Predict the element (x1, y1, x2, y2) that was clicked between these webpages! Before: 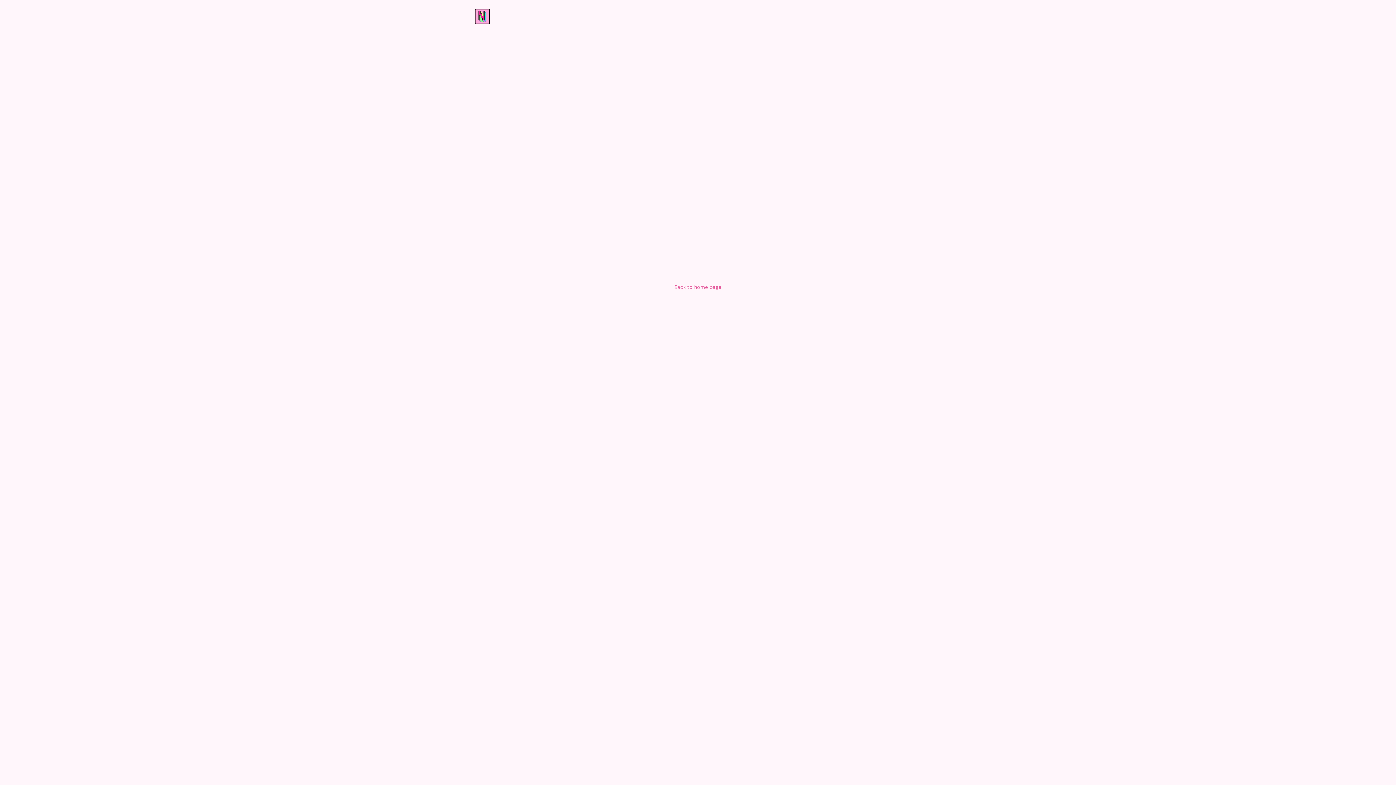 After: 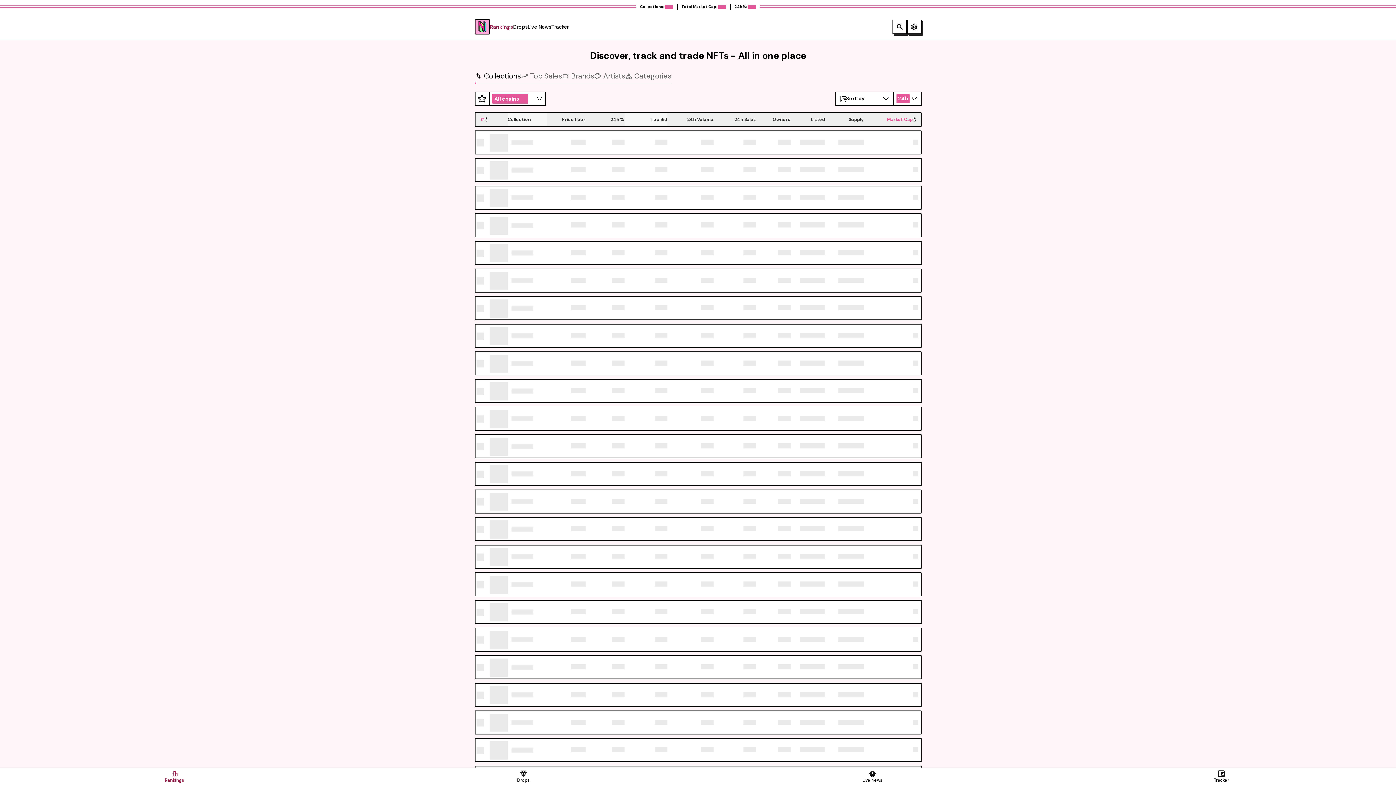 Action: label: Back to home page bbox: (674, 283, 721, 290)